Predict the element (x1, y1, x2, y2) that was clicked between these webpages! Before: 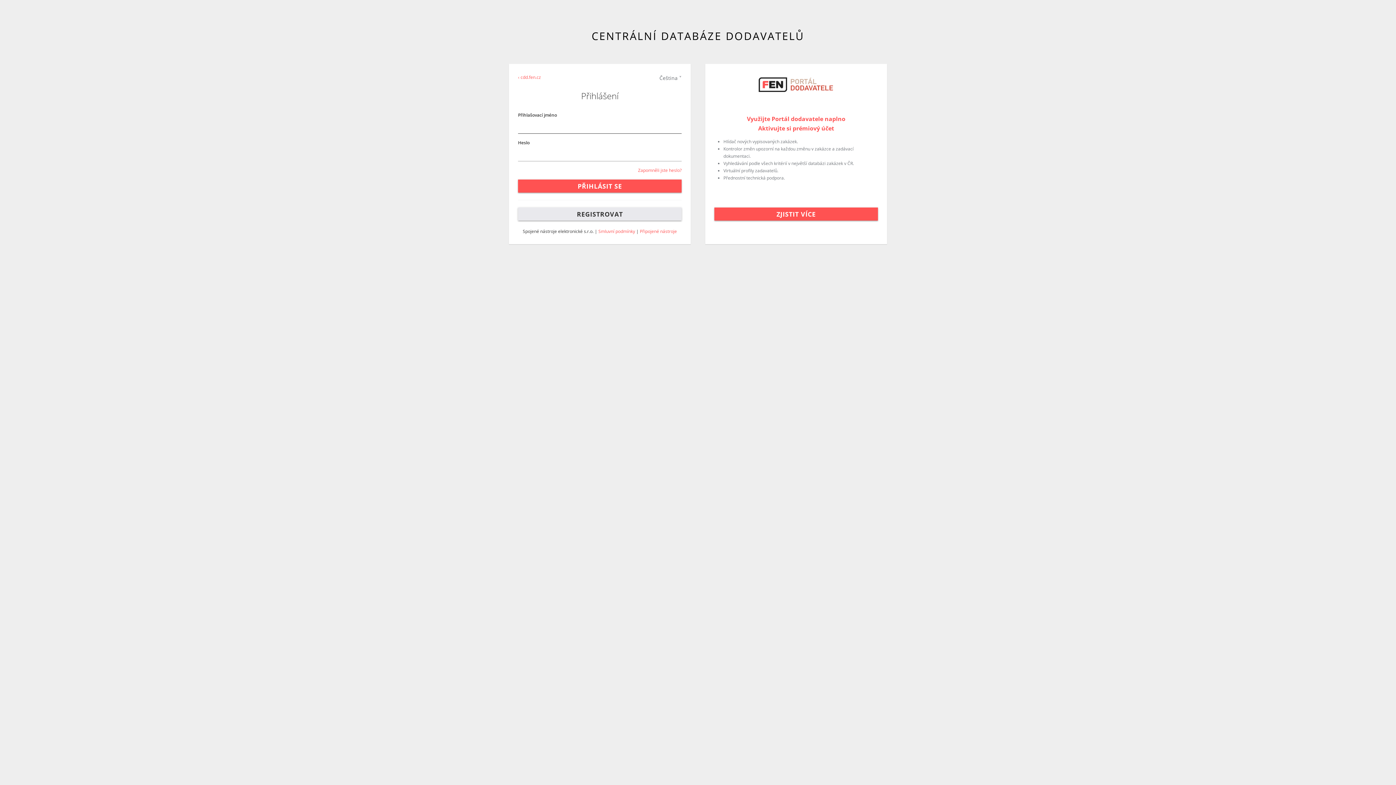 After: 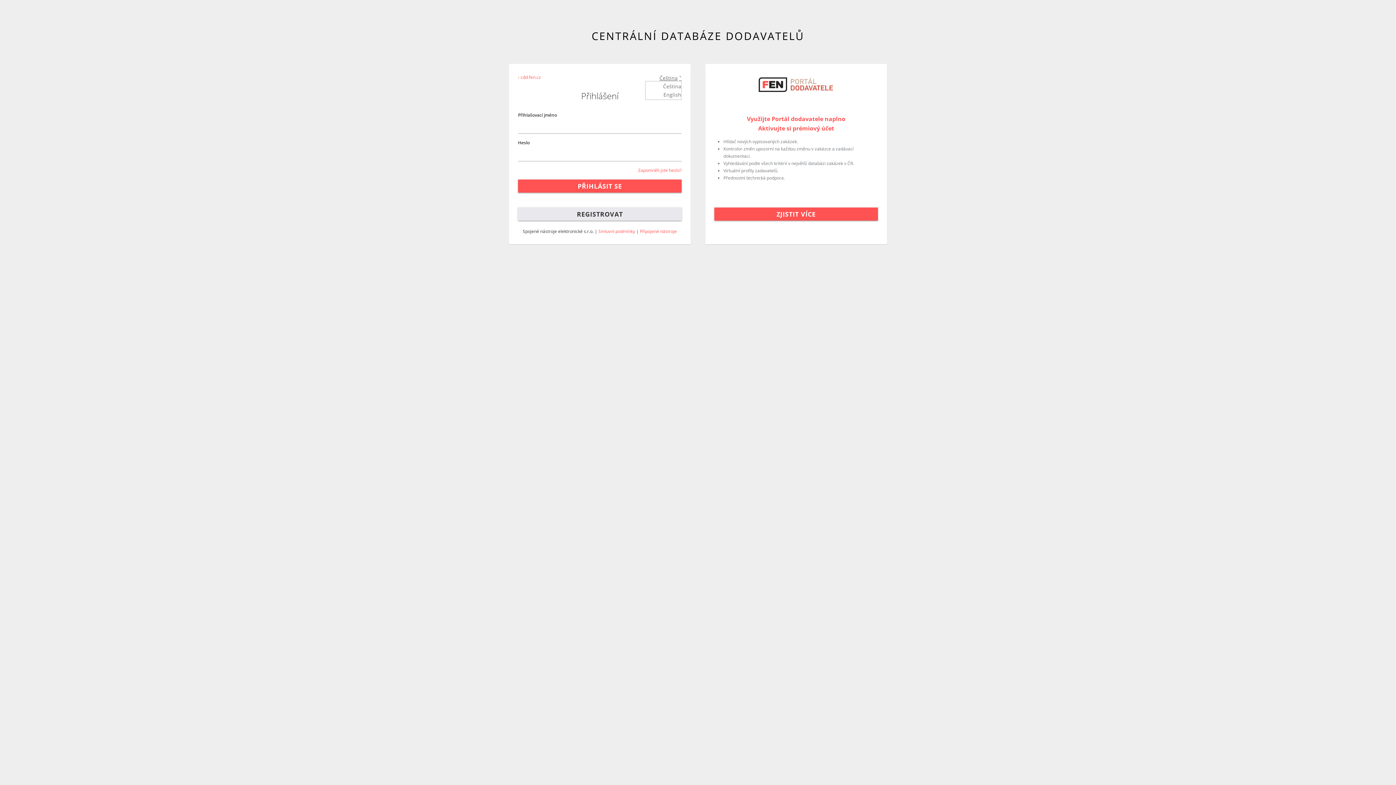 Action: bbox: (659, 74, 681, 81) label: Čeština